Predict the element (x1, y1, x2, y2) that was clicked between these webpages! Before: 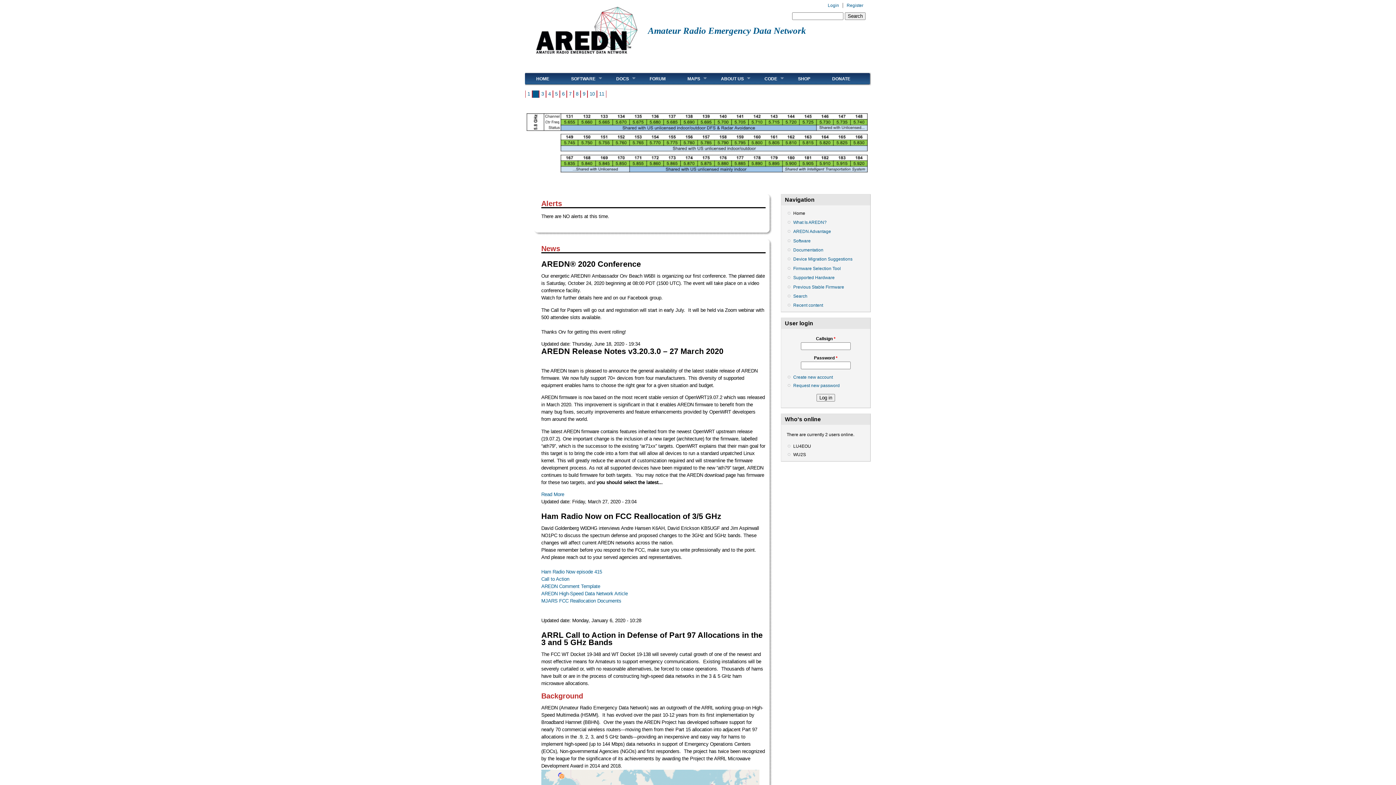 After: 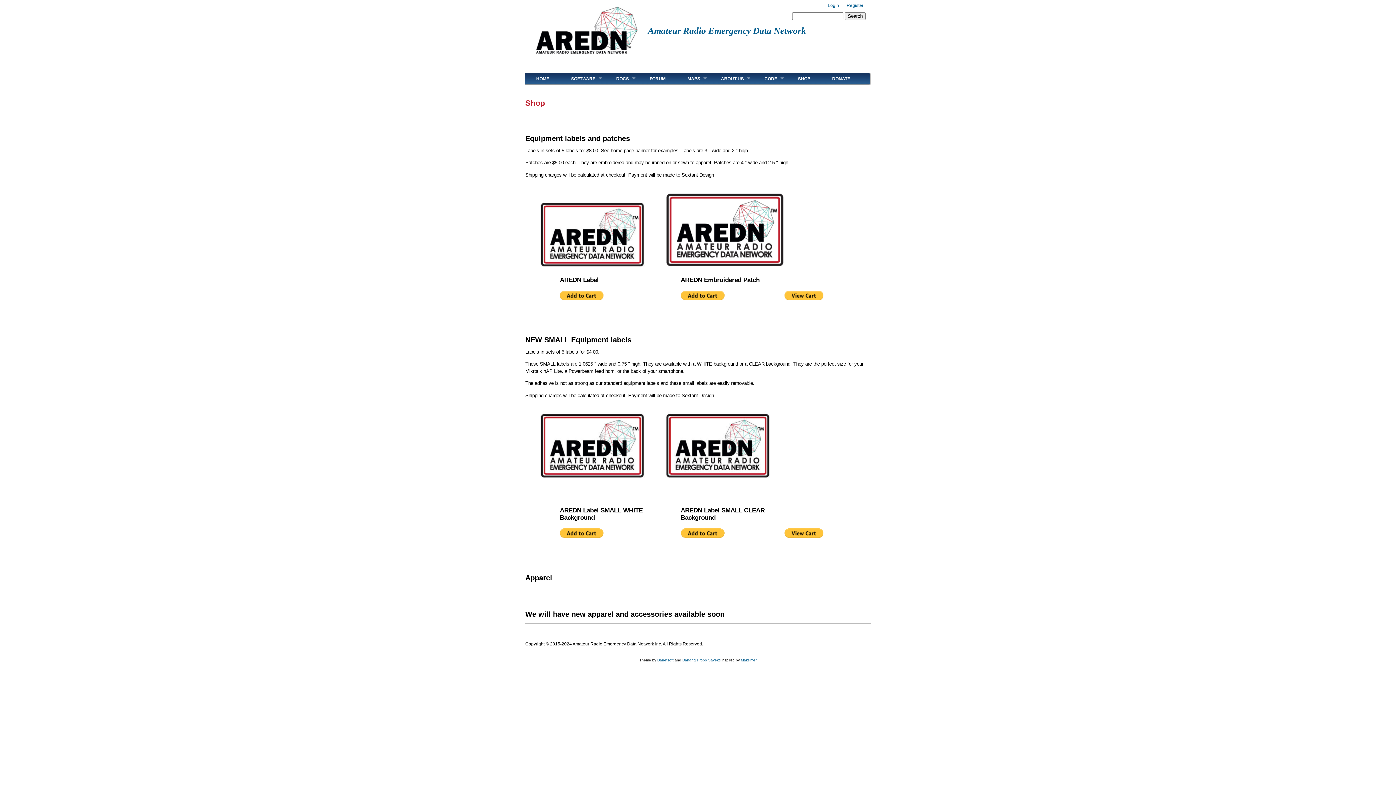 Action: label: SHOP bbox: (787, 72, 821, 84)